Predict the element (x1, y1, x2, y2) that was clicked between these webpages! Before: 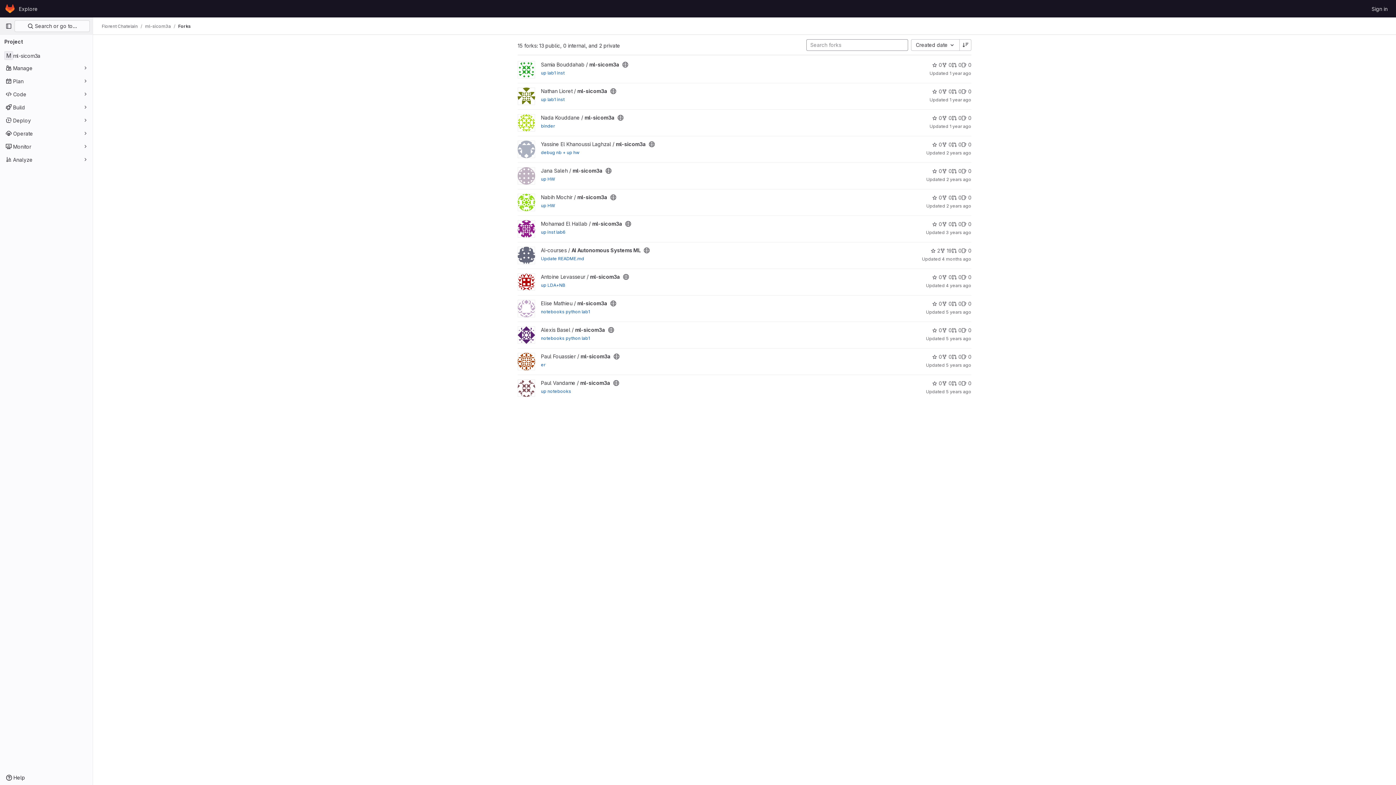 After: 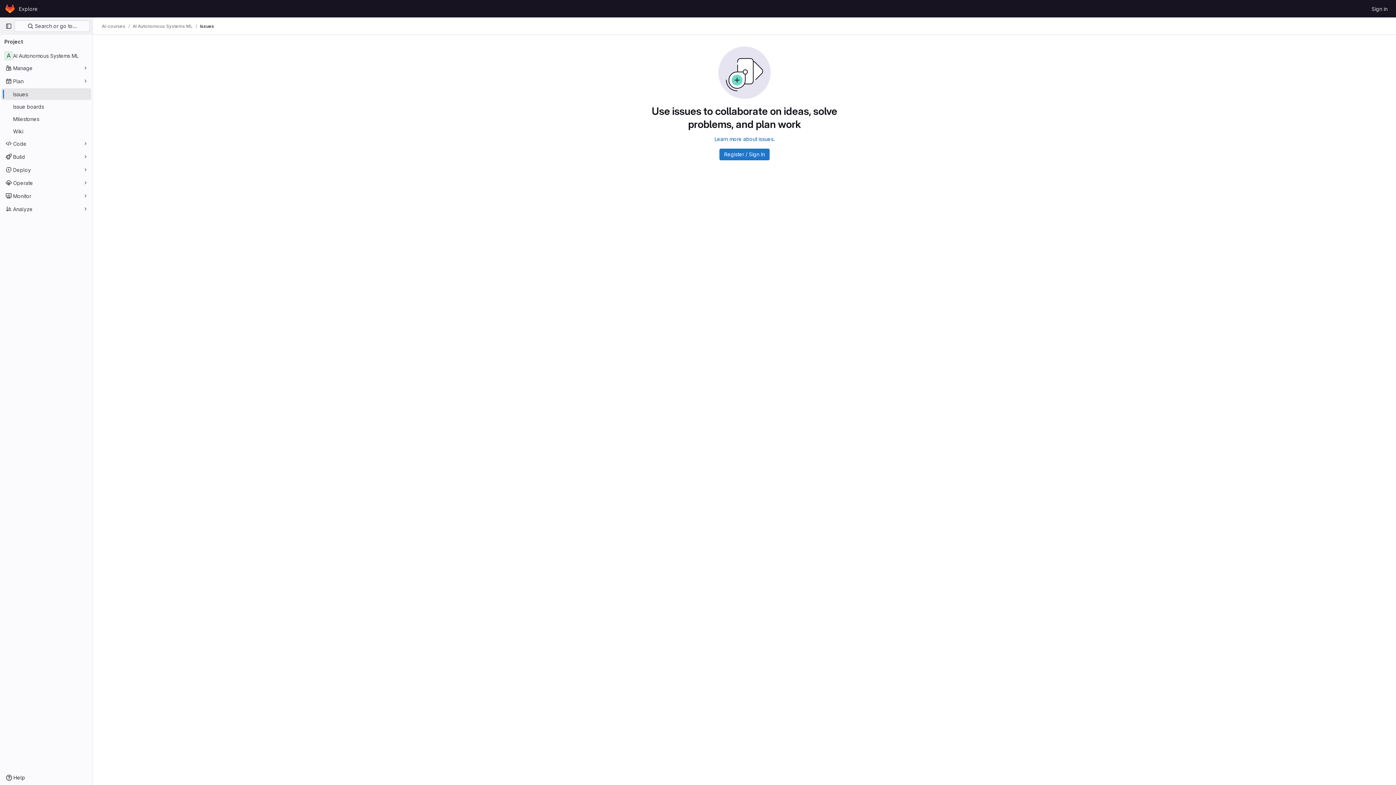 Action: label: AI Autonomous Systems ML has 0 open issues bbox: (961, 246, 971, 254)